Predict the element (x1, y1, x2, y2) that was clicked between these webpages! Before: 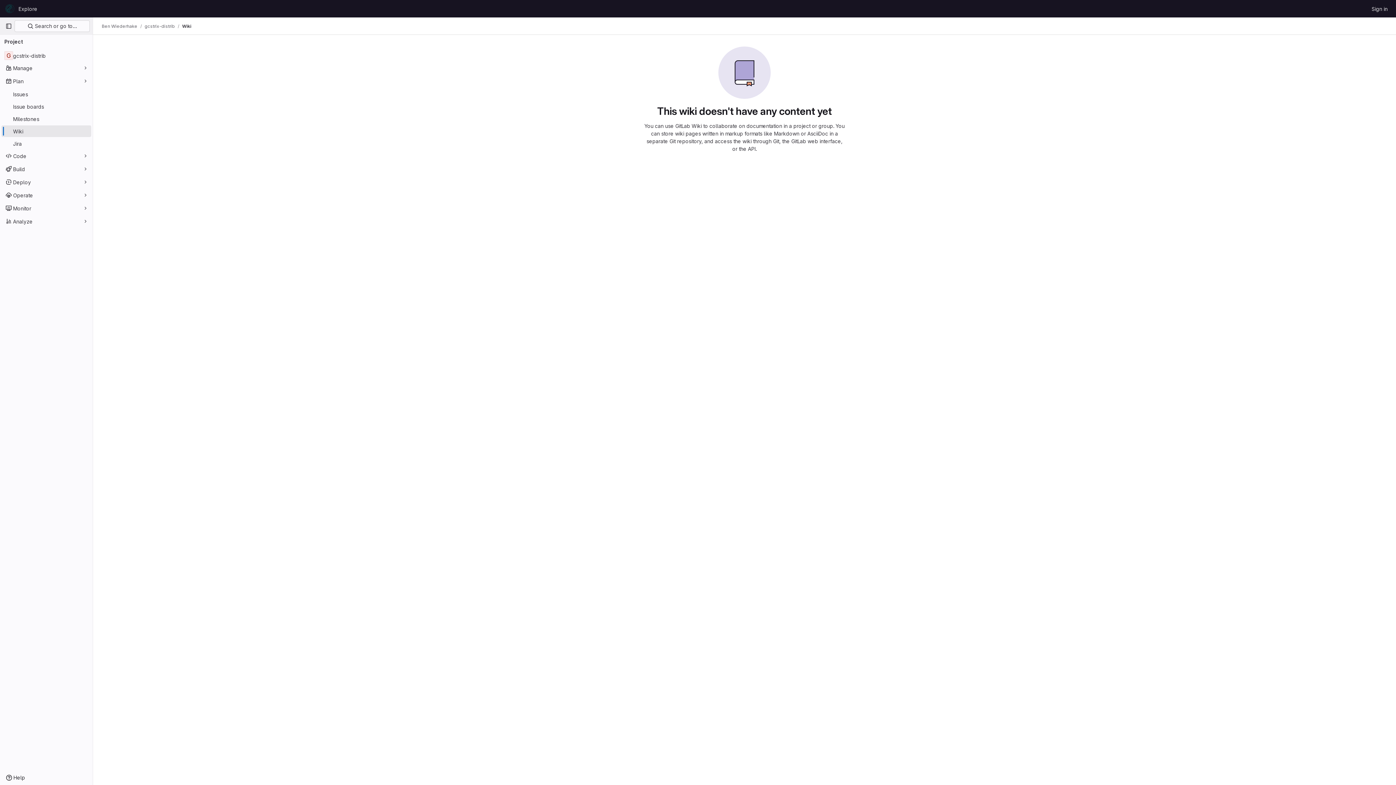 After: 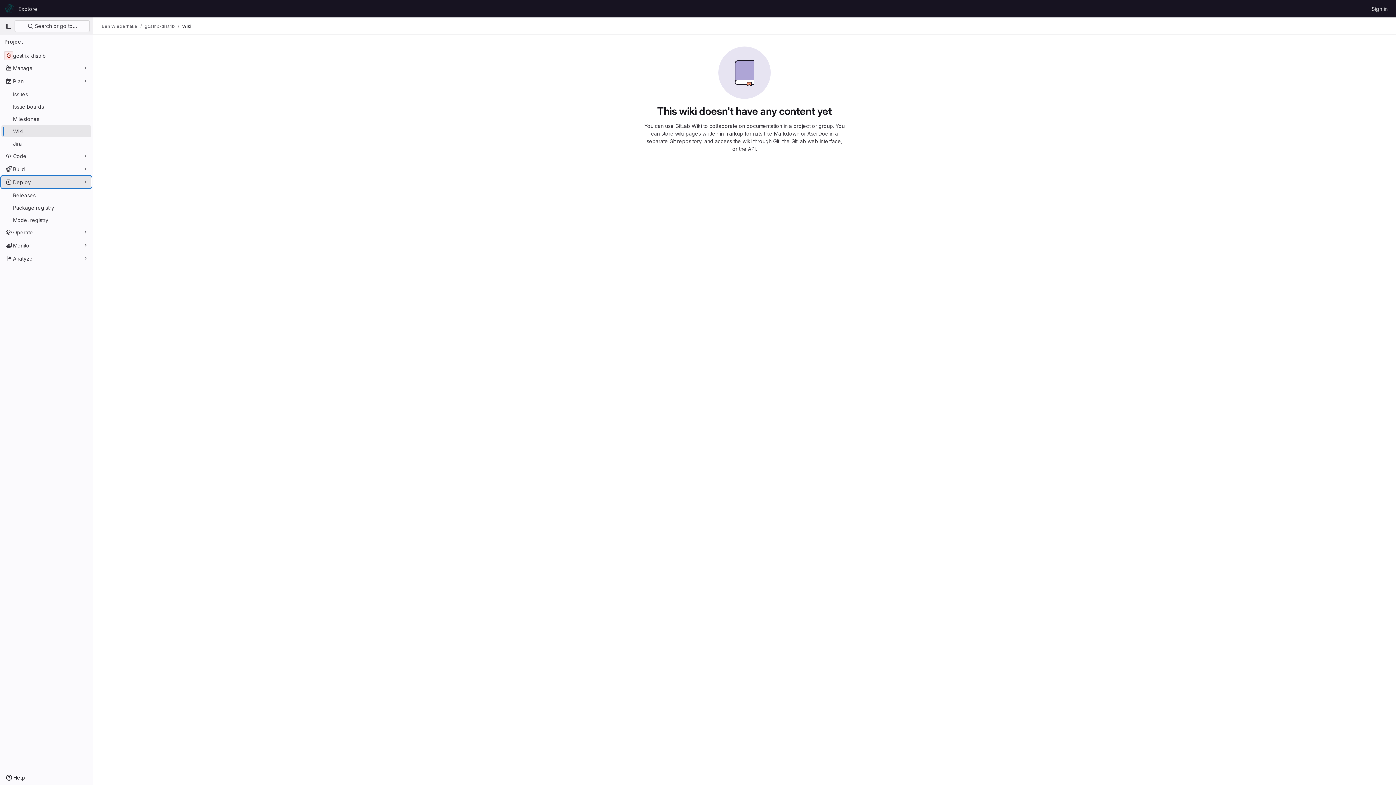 Action: bbox: (1, 176, 91, 188) label: Deploy